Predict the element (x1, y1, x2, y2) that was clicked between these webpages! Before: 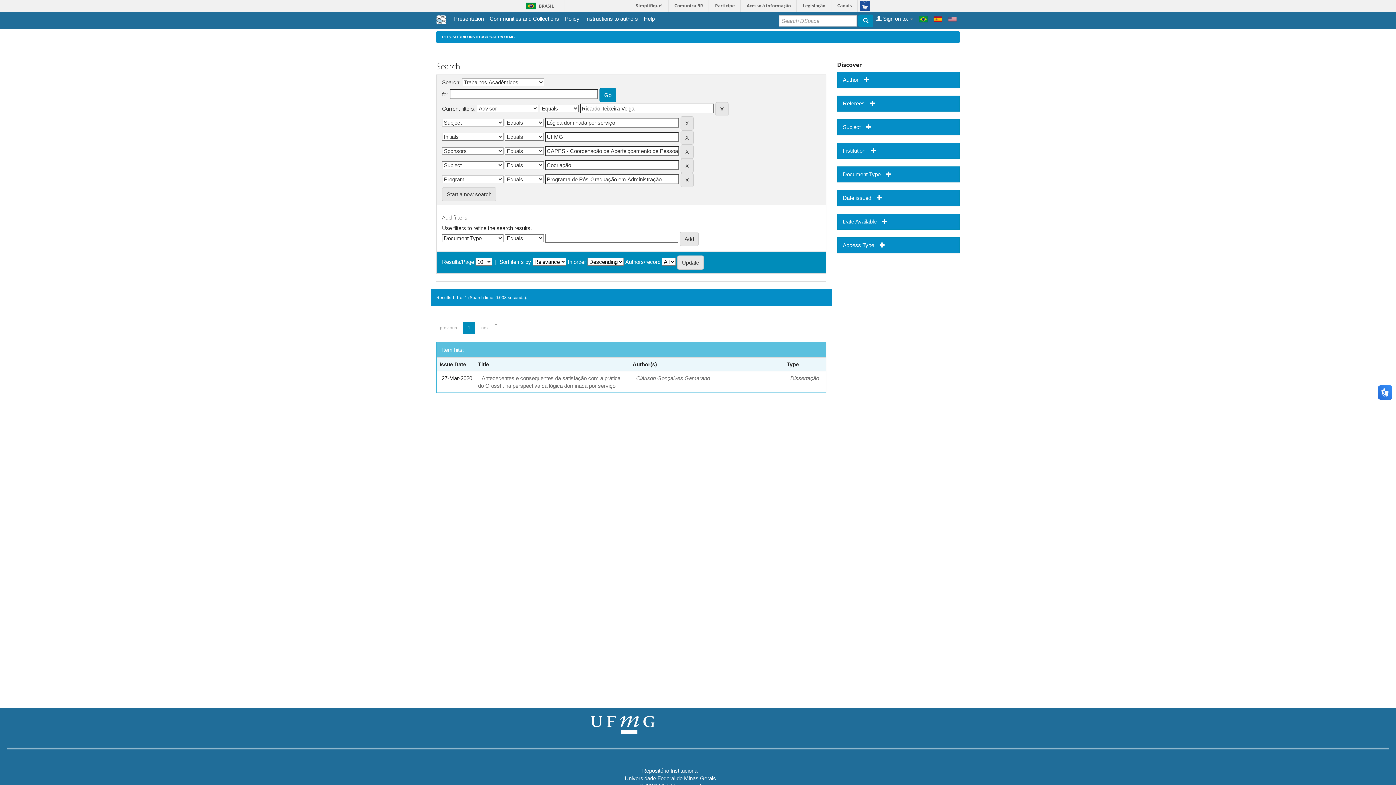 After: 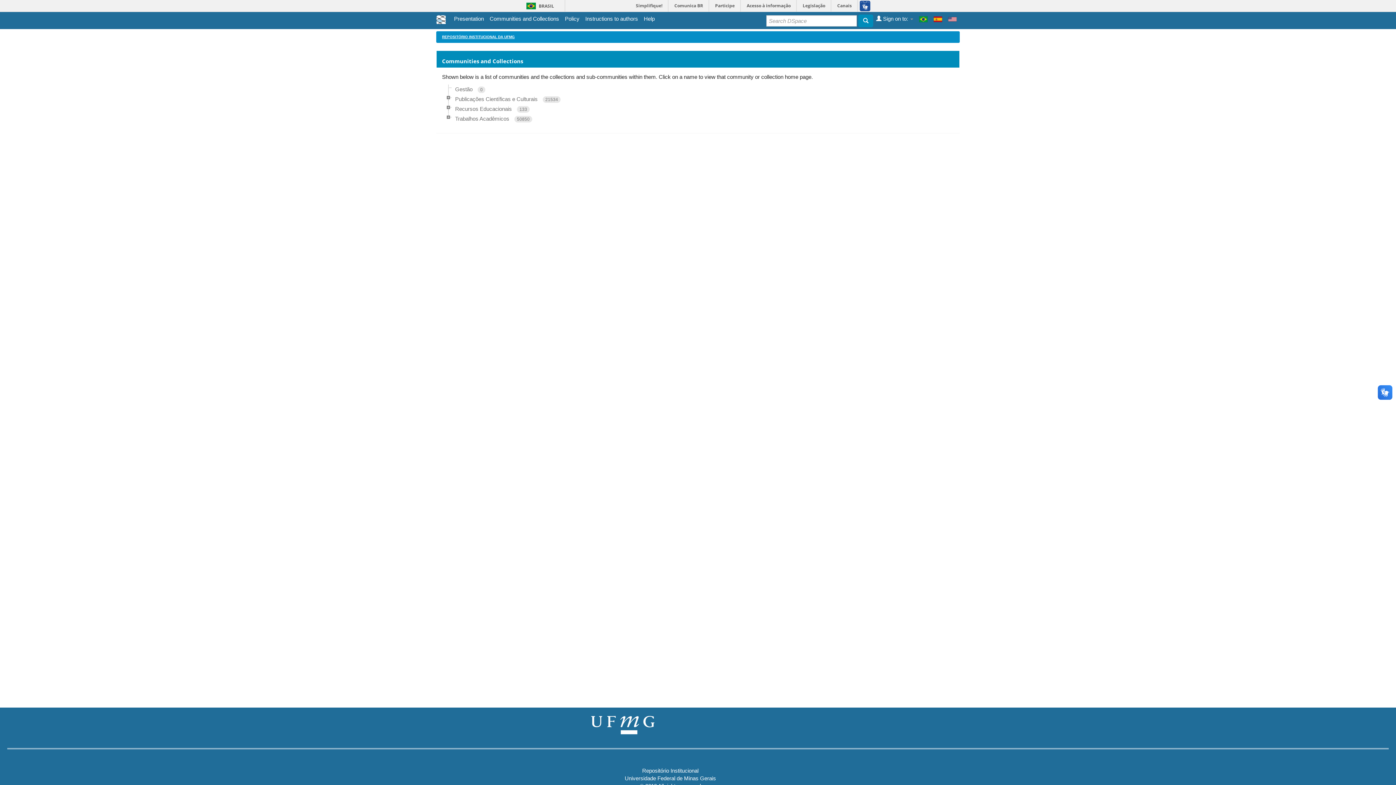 Action: label: Communities and Collections bbox: (489, 14, 559, 22)